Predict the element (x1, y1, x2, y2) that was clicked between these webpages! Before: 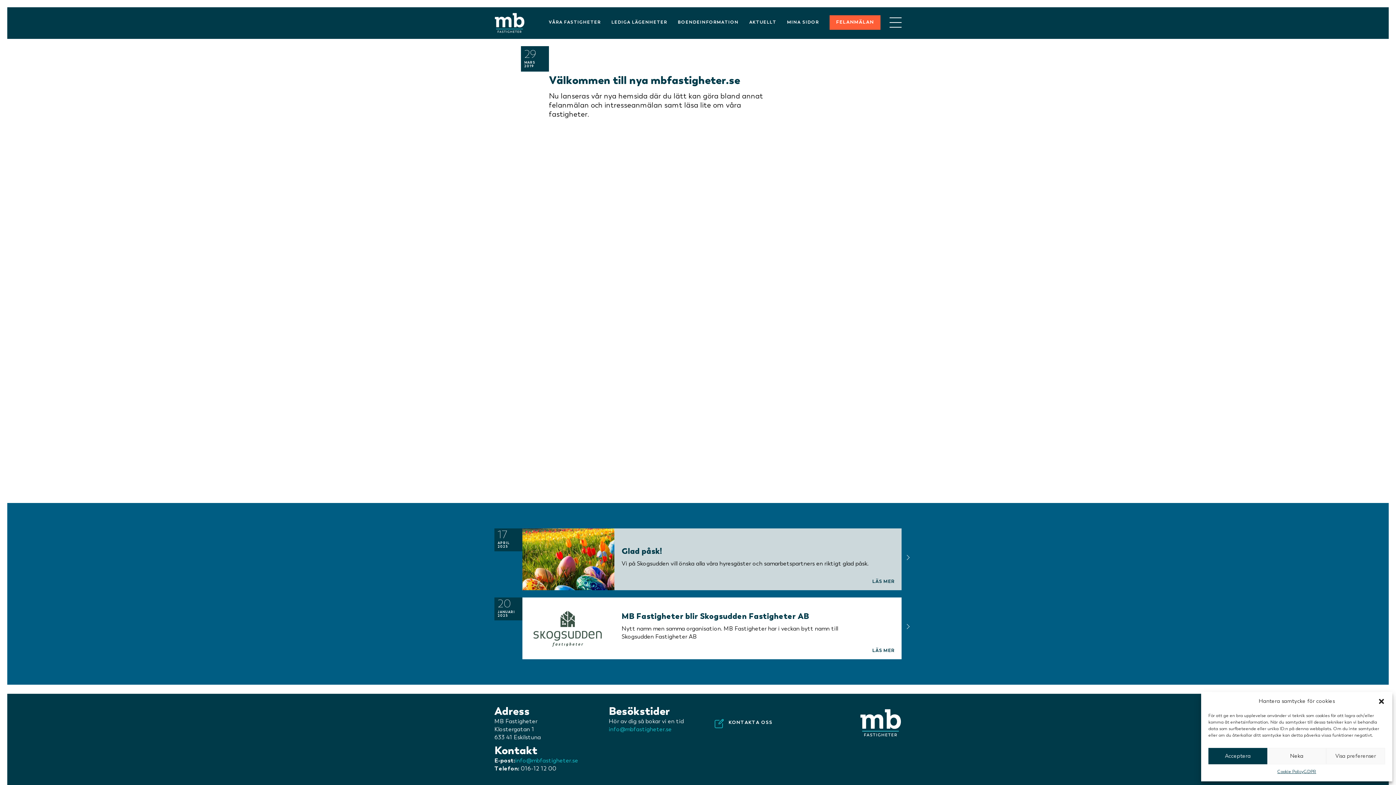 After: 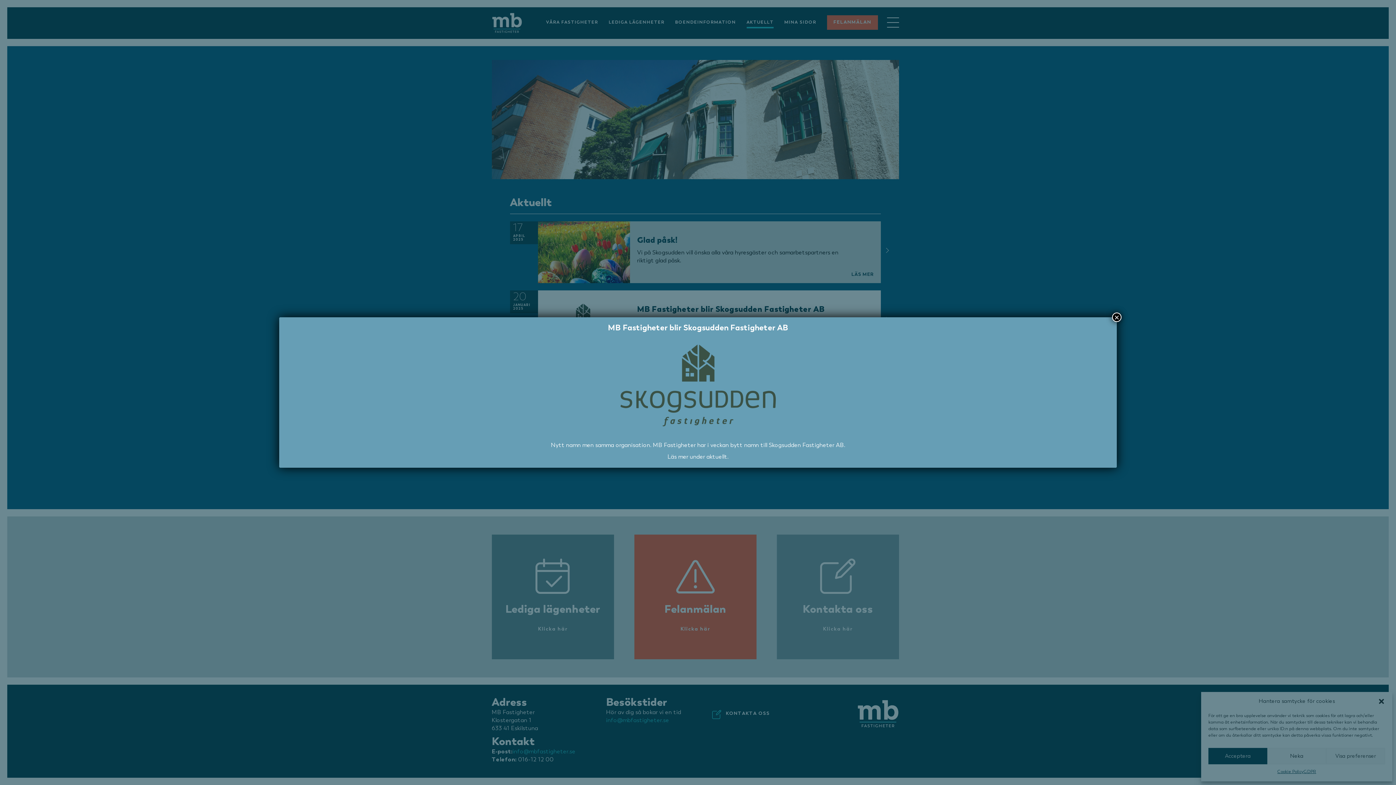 Action: bbox: (749, 17, 776, 27) label: AKTUELLT